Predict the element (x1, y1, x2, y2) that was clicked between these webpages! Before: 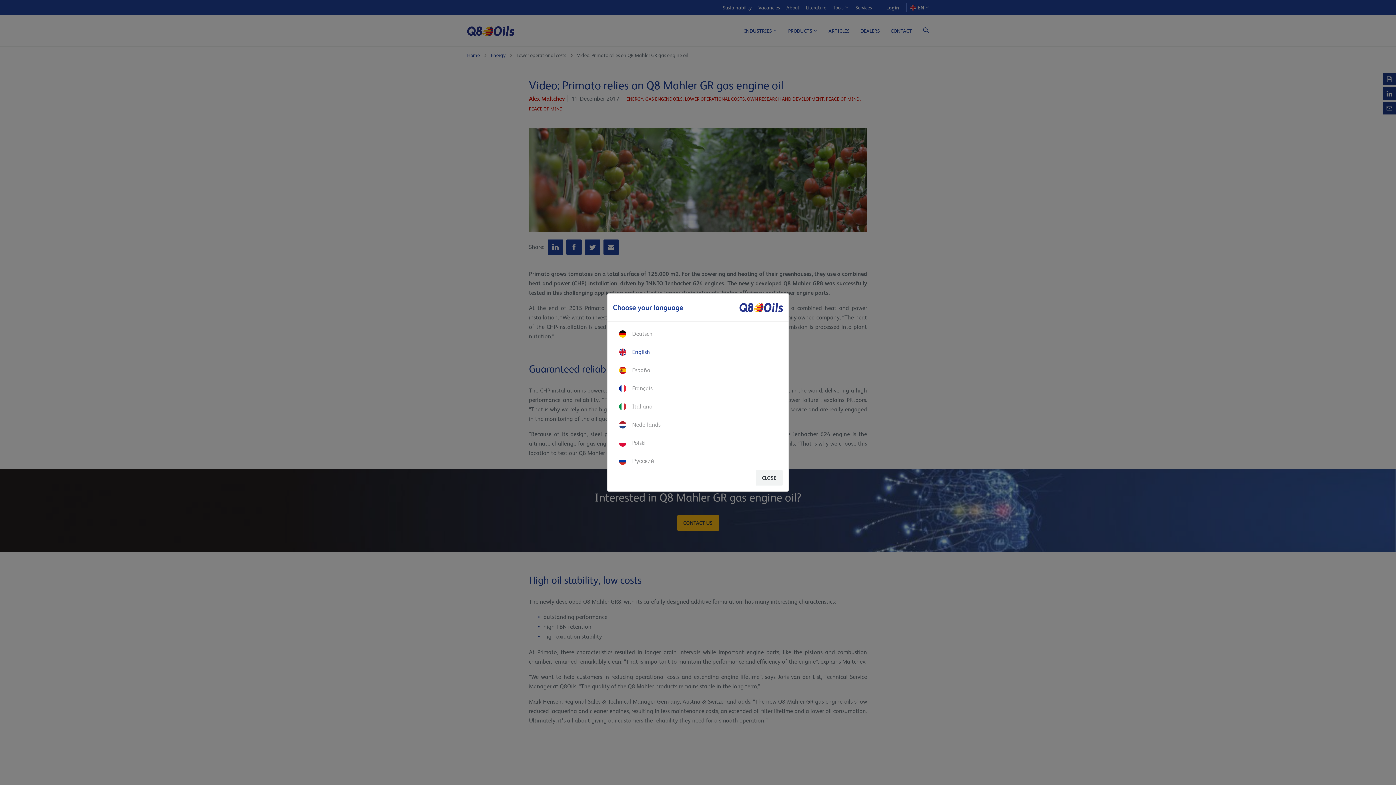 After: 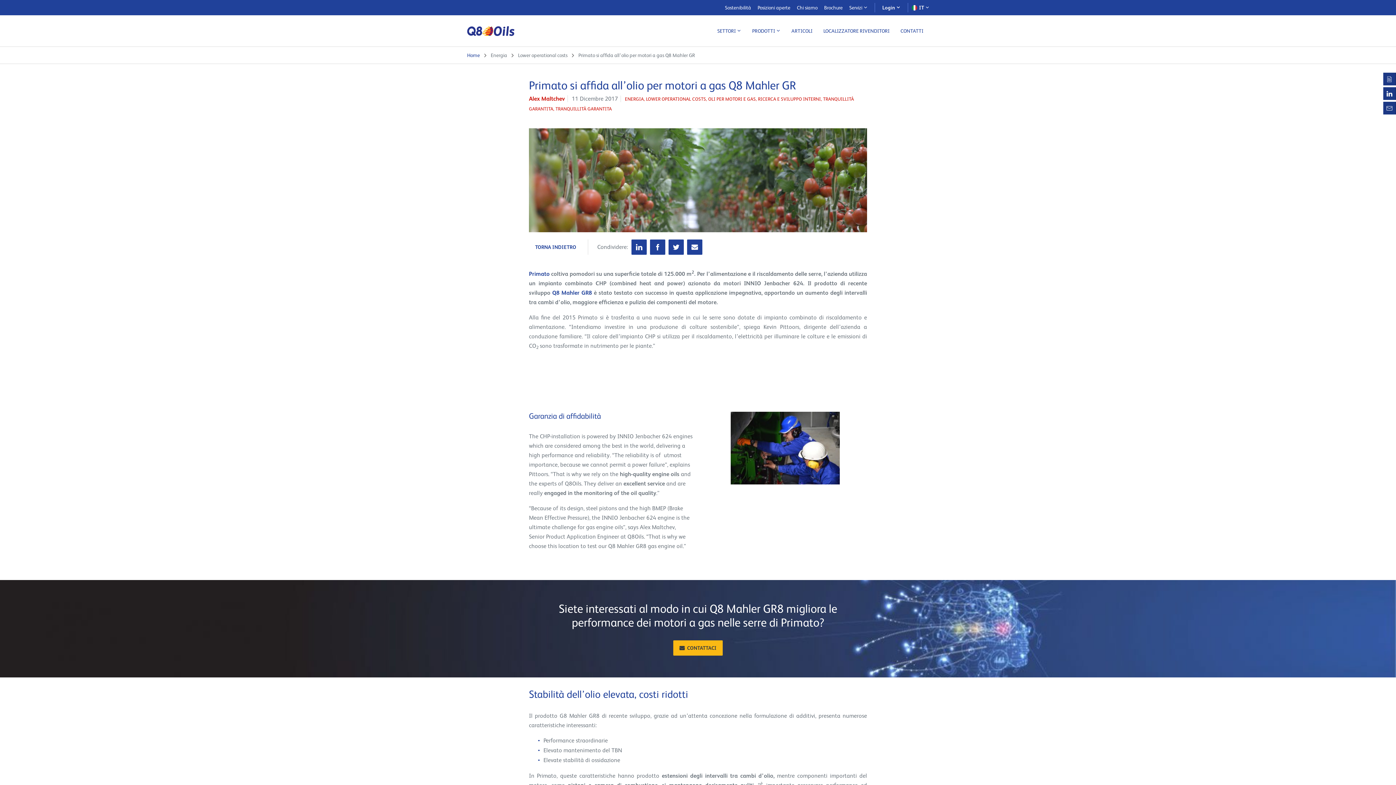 Action: label: Italiano bbox: (613, 400, 667, 412)